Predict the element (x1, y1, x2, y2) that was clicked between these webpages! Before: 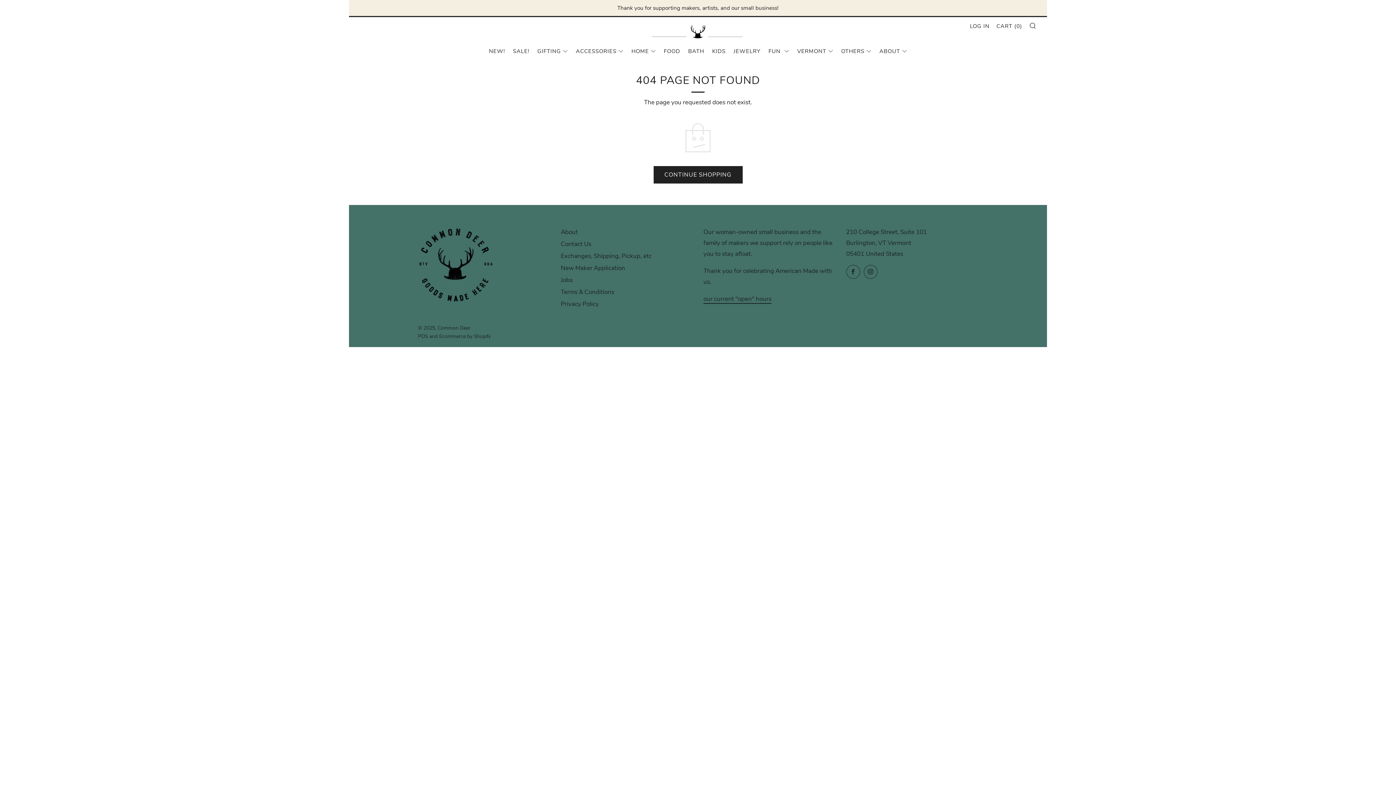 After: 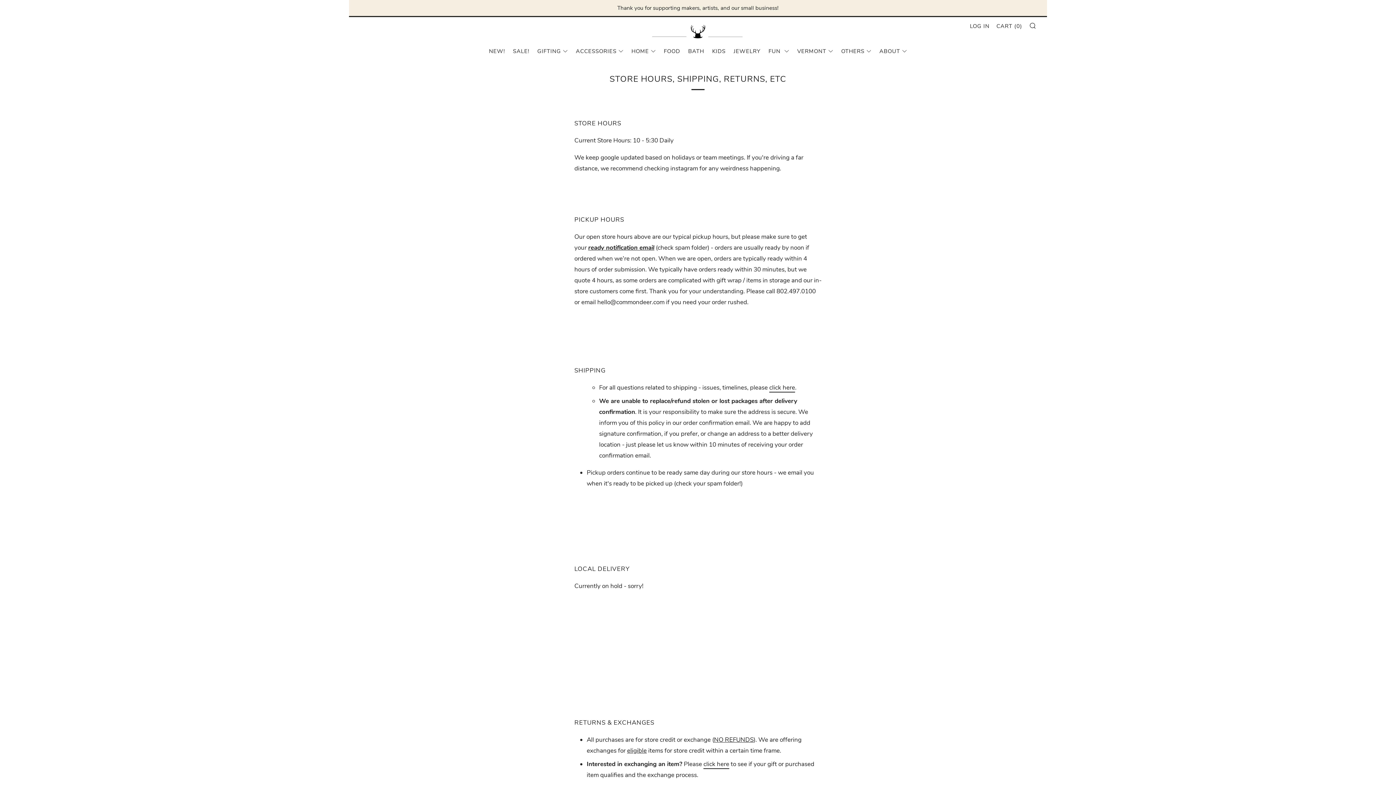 Action: label: our current "open" hours bbox: (703, 294, 771, 304)